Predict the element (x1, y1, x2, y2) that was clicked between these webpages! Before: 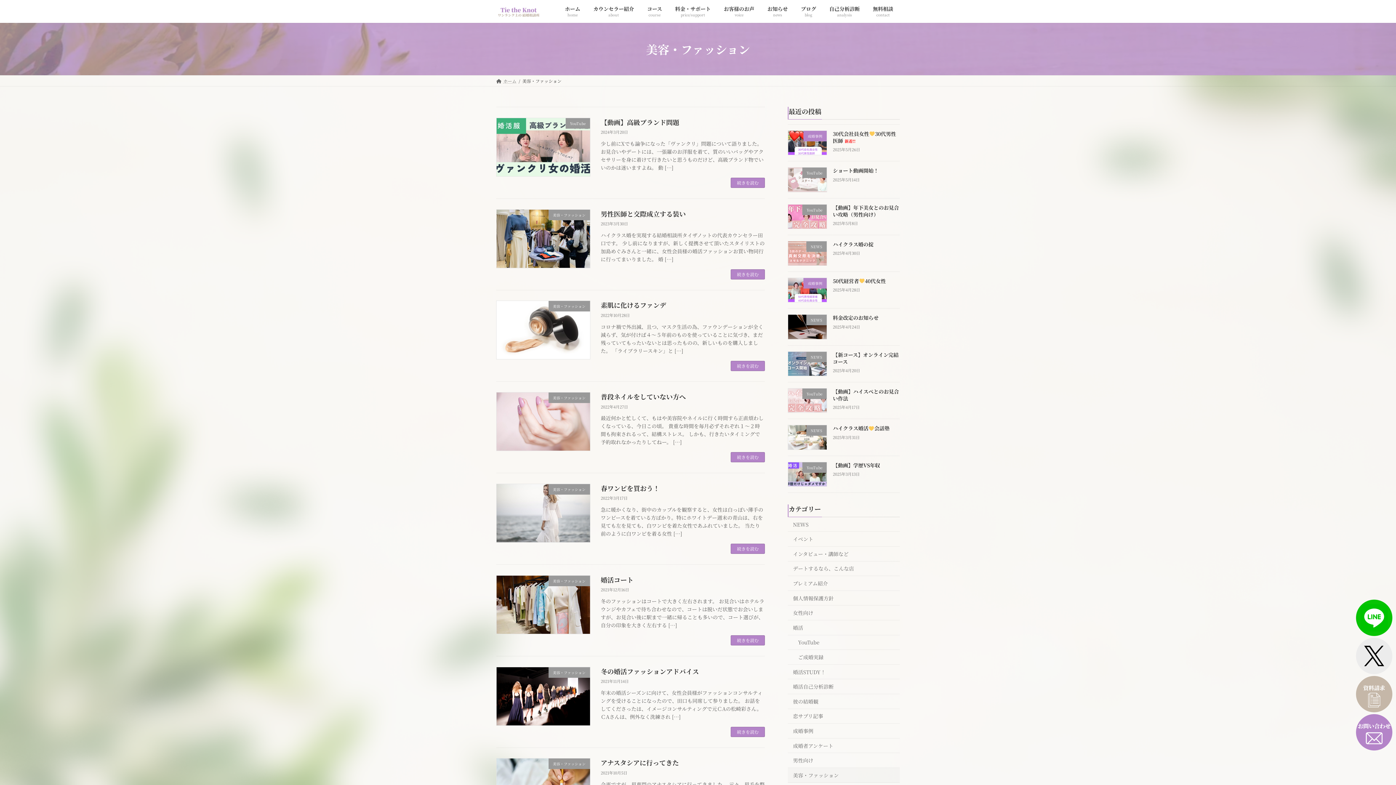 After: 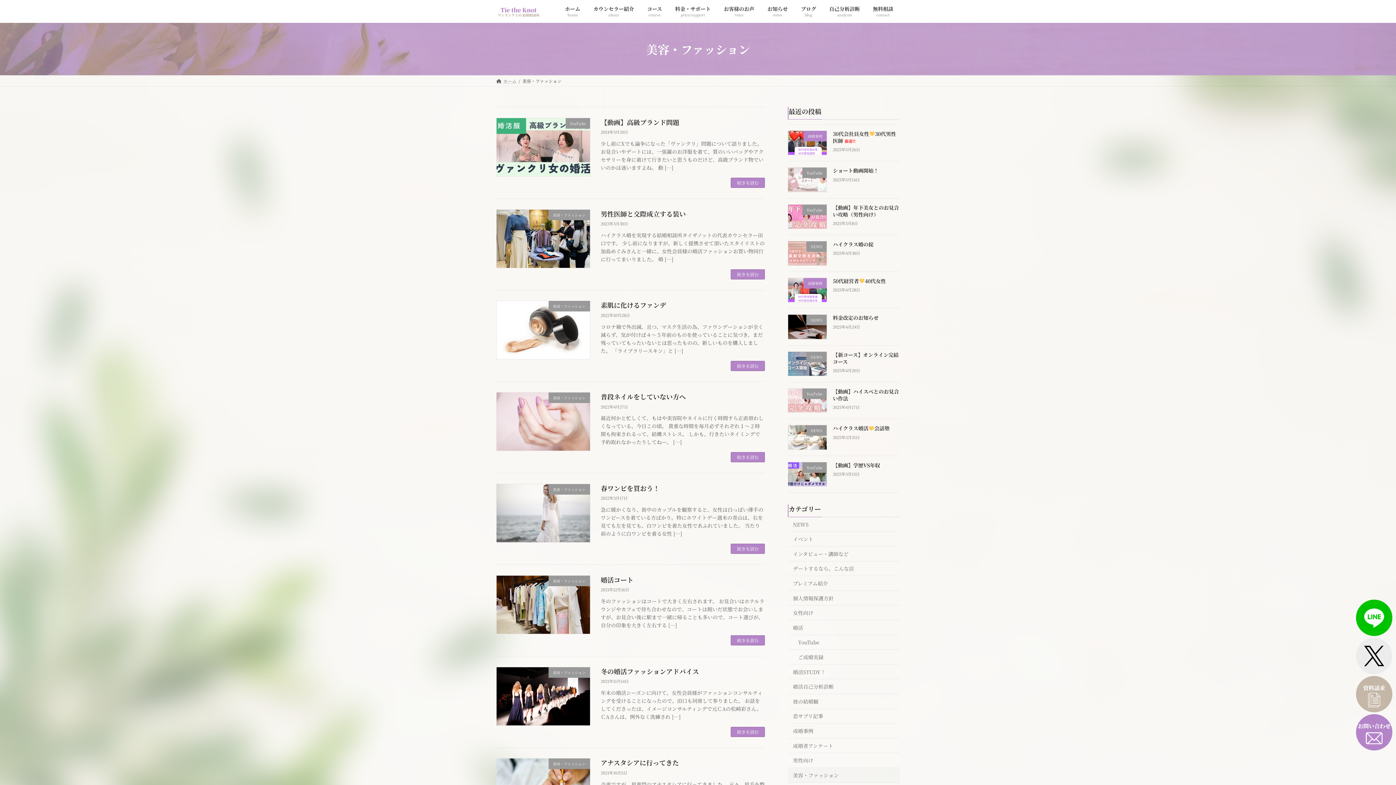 Action: bbox: (1356, 668, 1392, 676)